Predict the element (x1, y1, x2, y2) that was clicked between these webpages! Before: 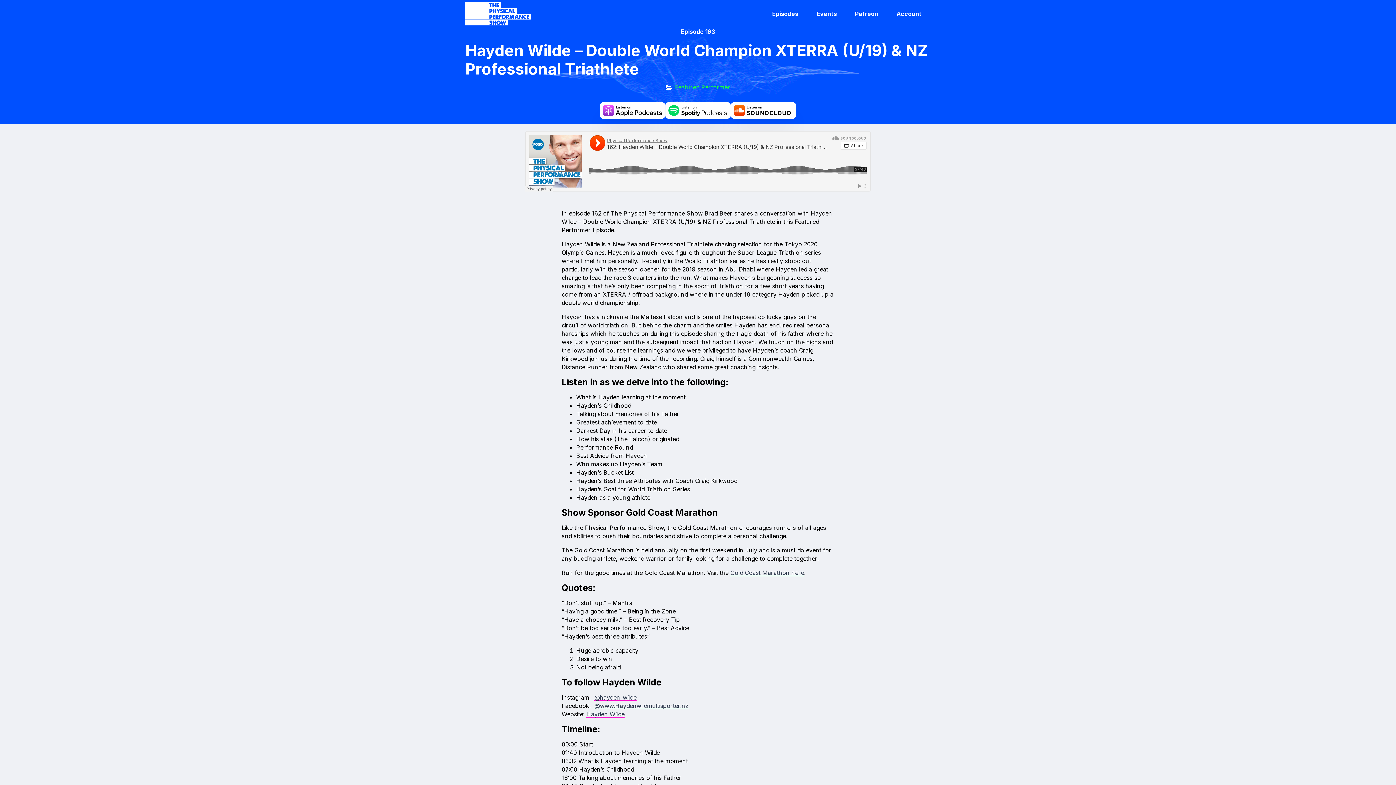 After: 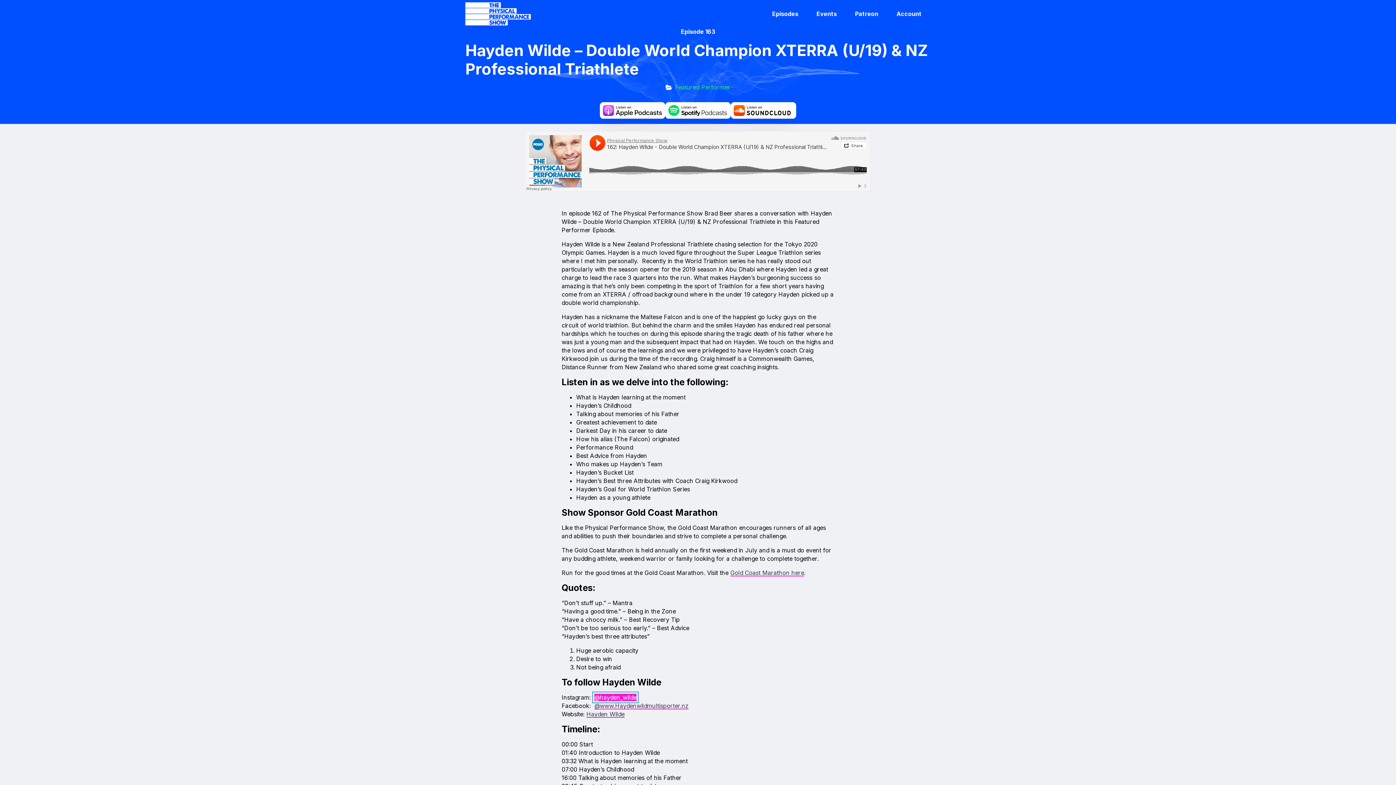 Action: label: @hayden_wilde bbox: (594, 694, 636, 701)